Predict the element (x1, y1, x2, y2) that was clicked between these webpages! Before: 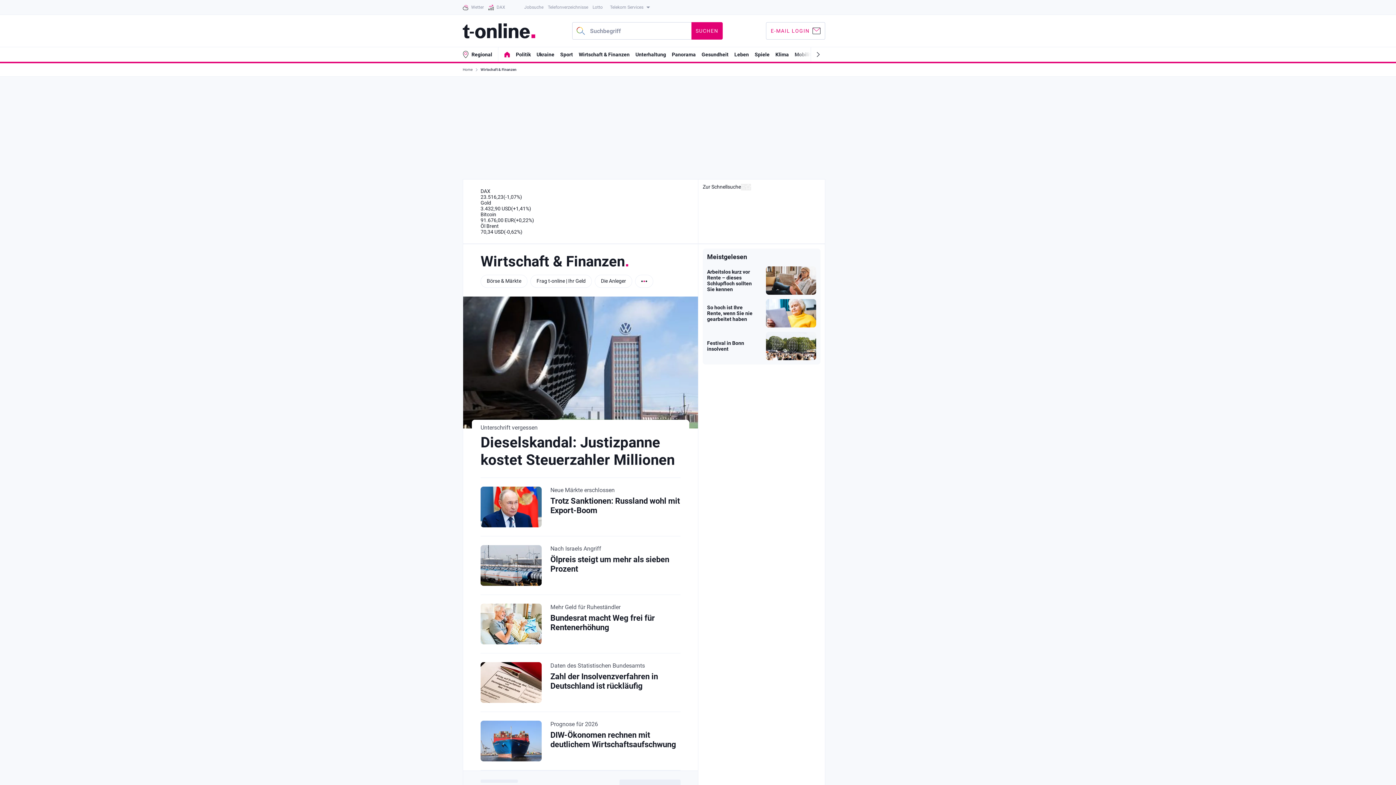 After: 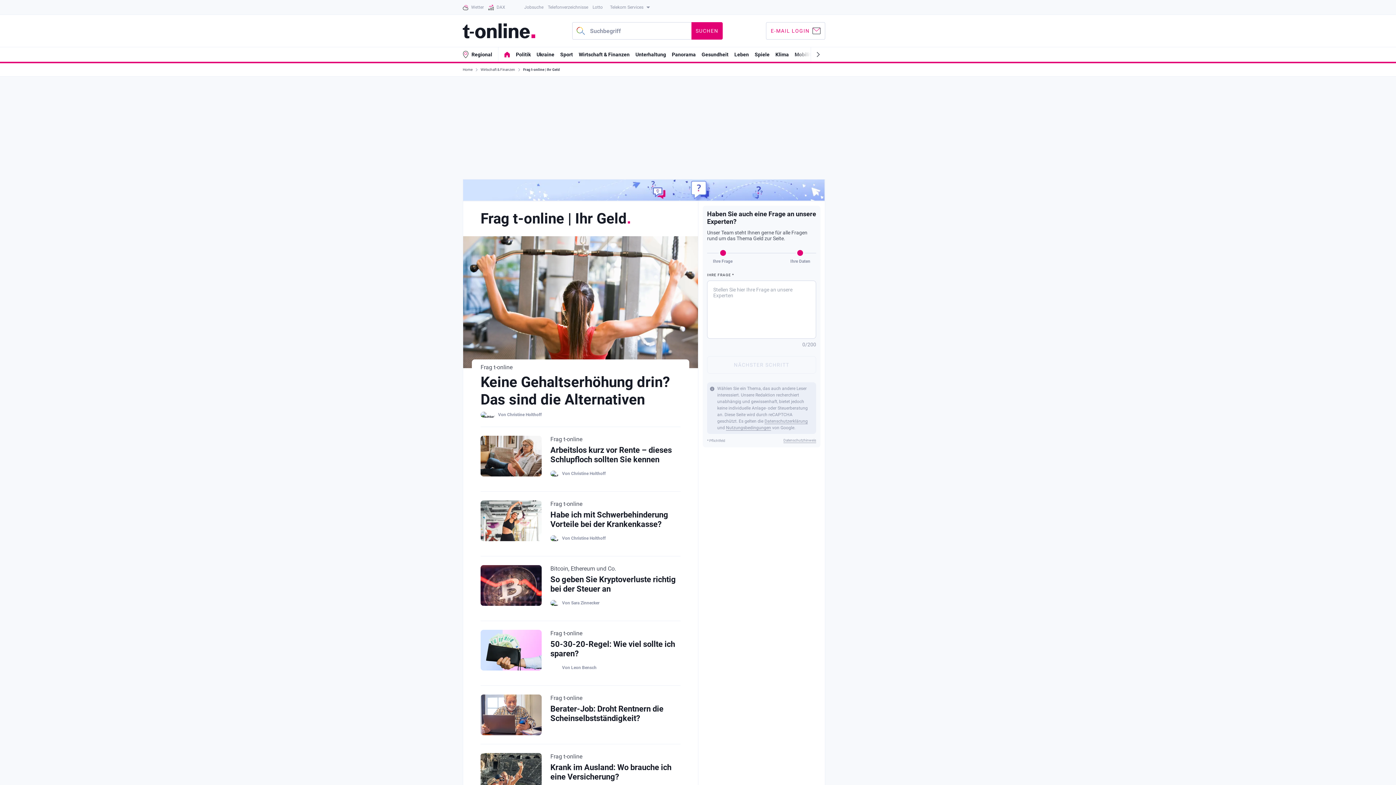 Action: bbox: (530, 274, 592, 288) label: Frag t-online | Ihr Geld